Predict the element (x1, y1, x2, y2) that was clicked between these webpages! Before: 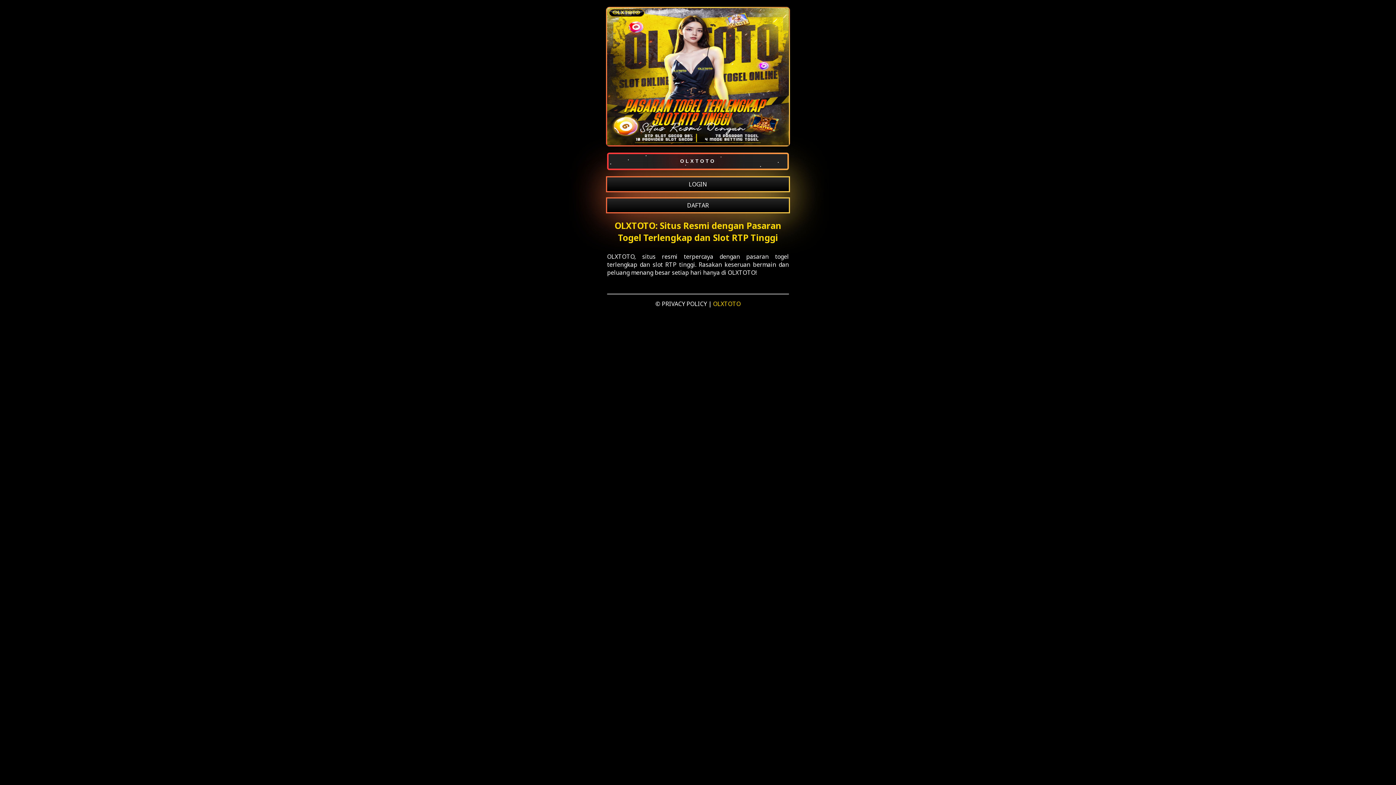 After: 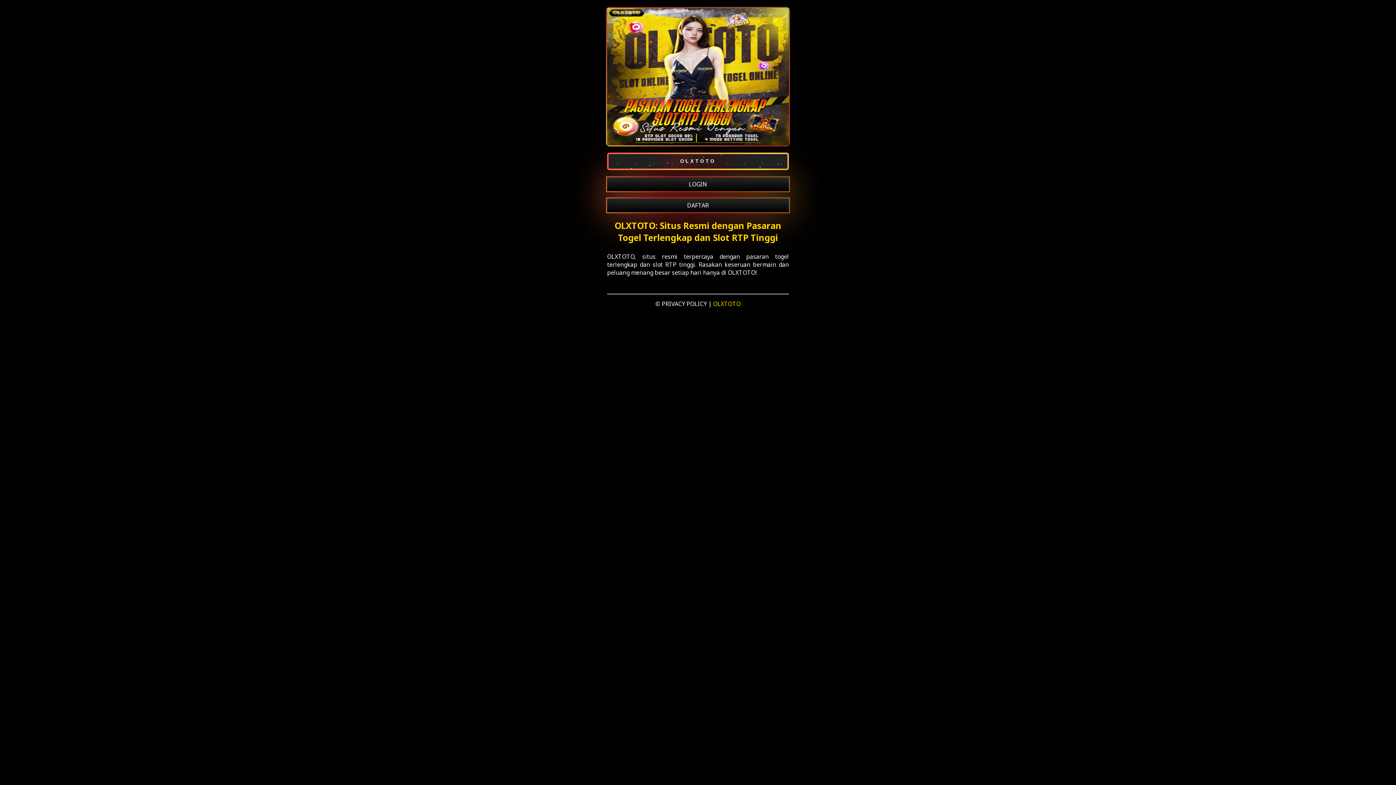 Action: bbox: (607, 198, 789, 212) label: DAFTAR